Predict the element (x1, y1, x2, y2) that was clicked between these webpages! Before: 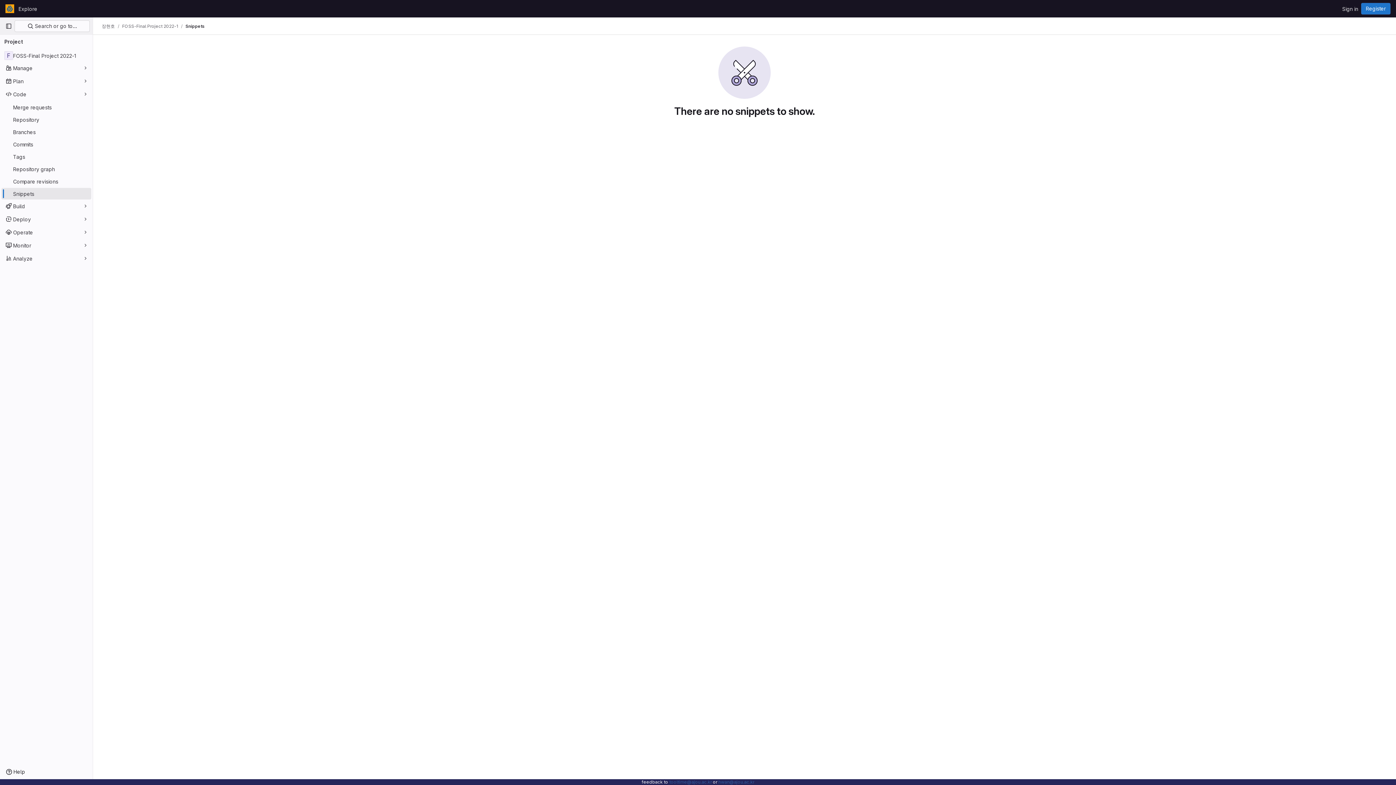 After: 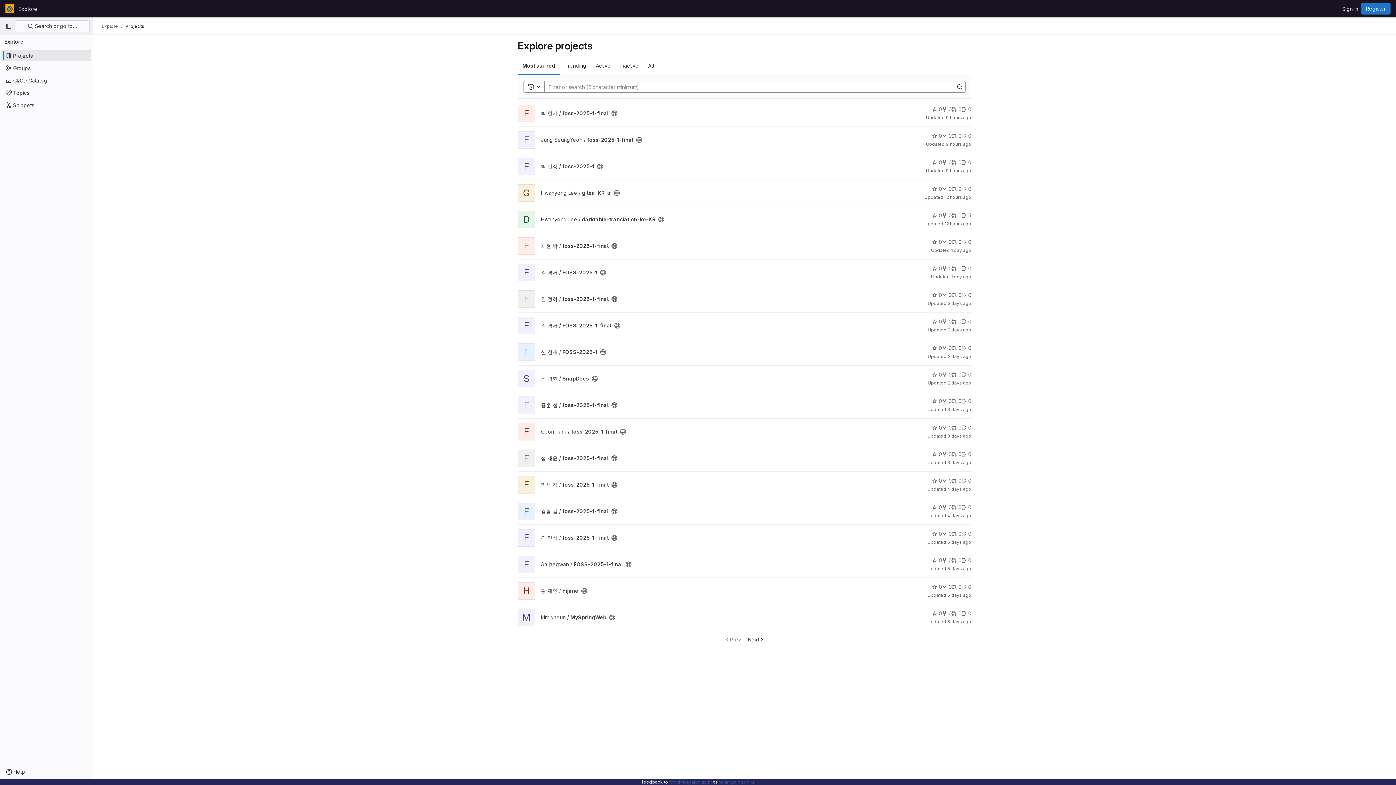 Action: bbox: (15, 2, 40, 14) label: Explore